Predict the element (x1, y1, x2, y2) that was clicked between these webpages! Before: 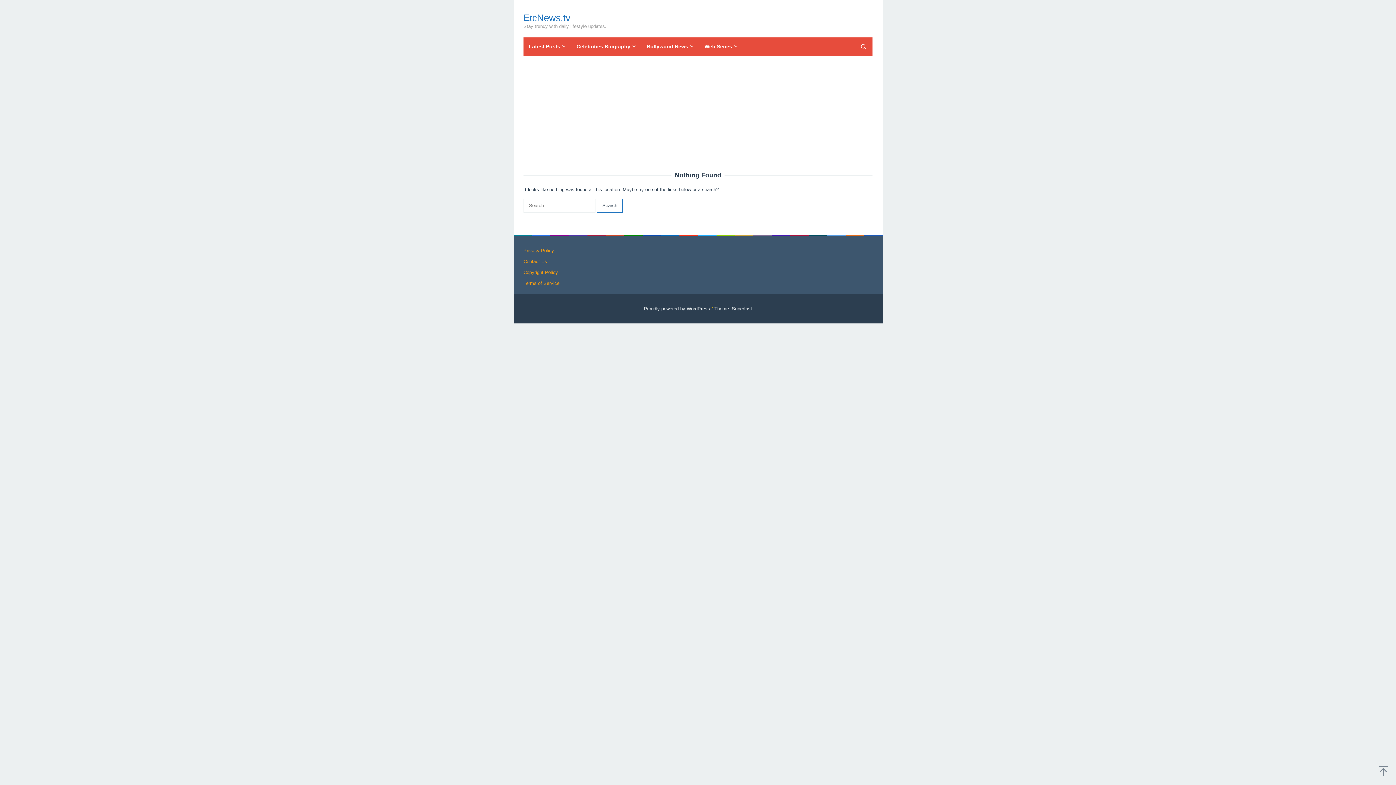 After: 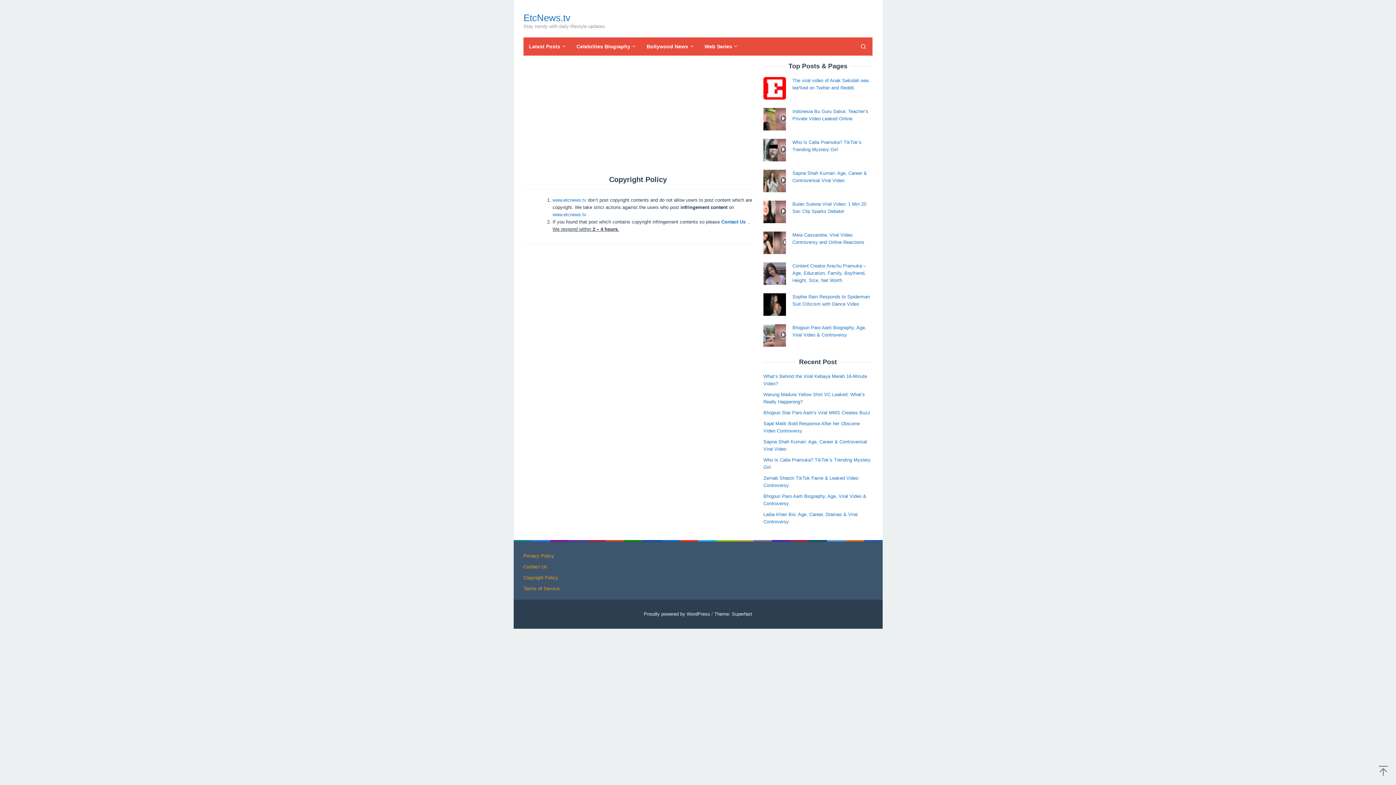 Action: label: Copyright Policy bbox: (523, 269, 558, 275)